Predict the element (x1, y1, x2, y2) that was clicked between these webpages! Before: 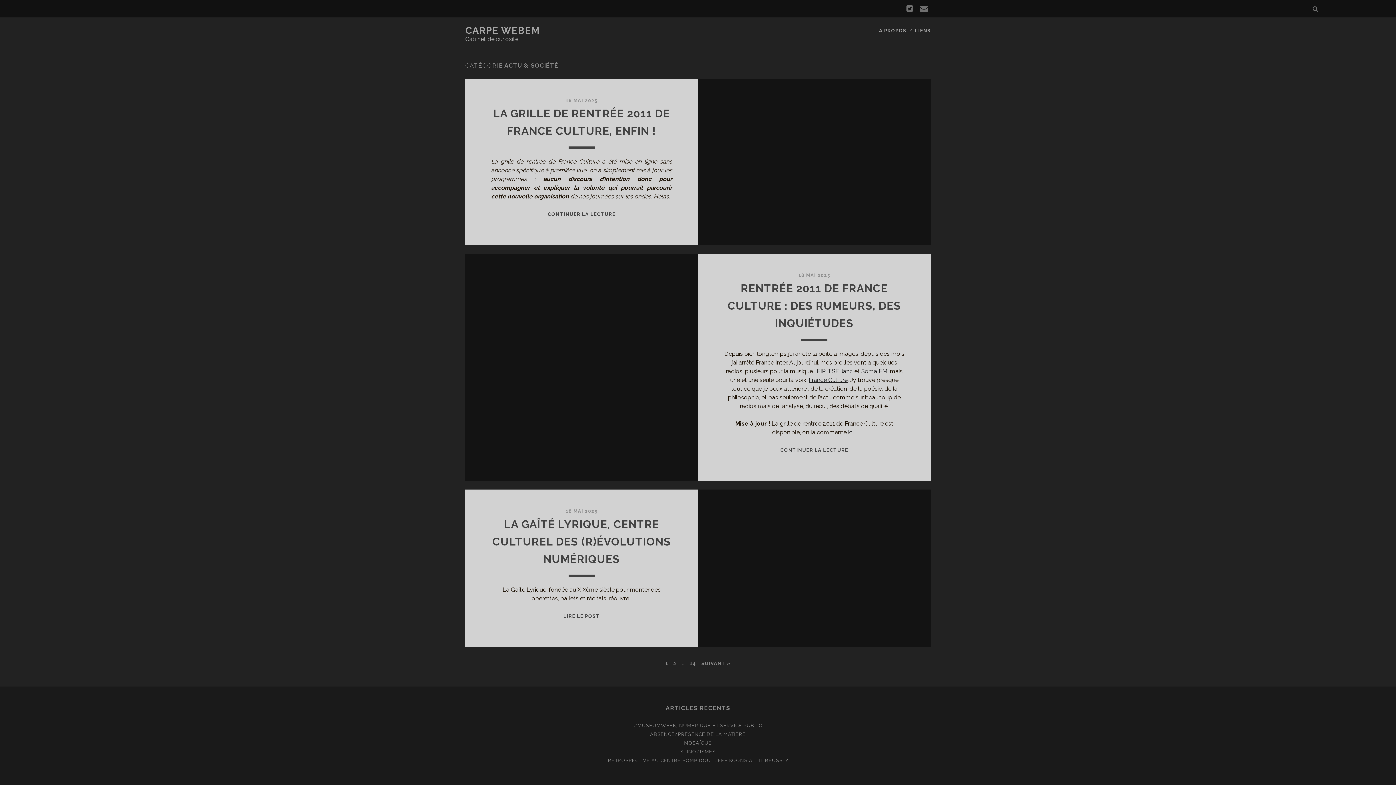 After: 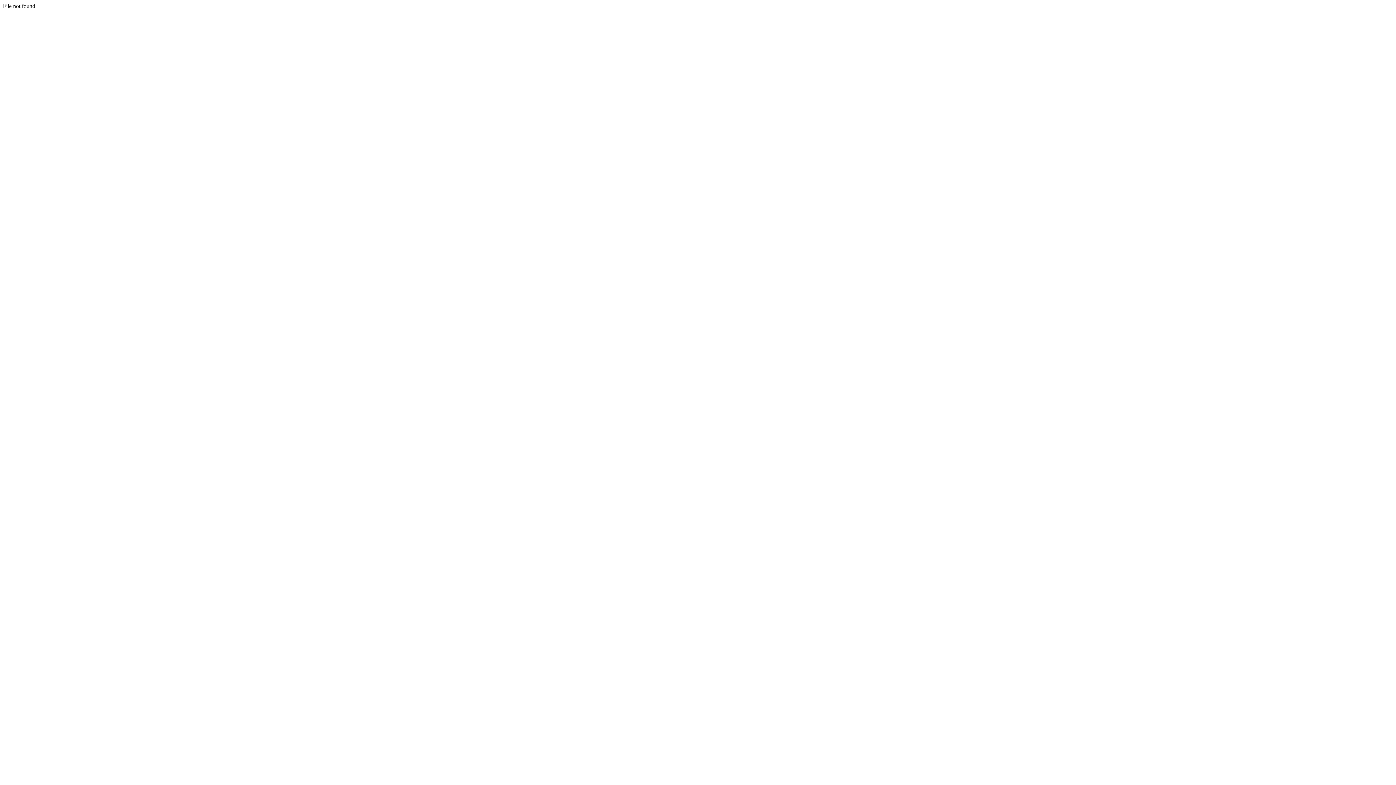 Action: label: TSF Jazz bbox: (828, 368, 853, 374)